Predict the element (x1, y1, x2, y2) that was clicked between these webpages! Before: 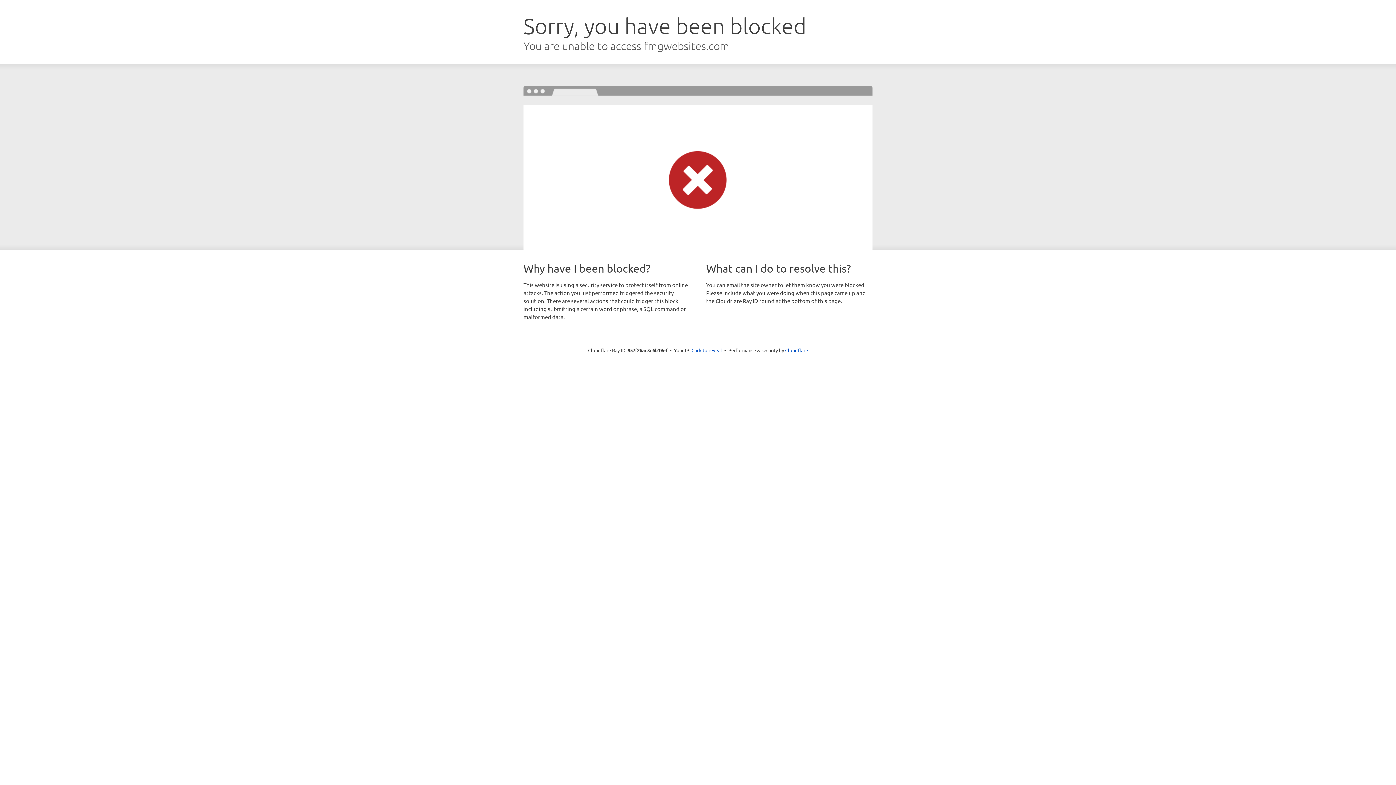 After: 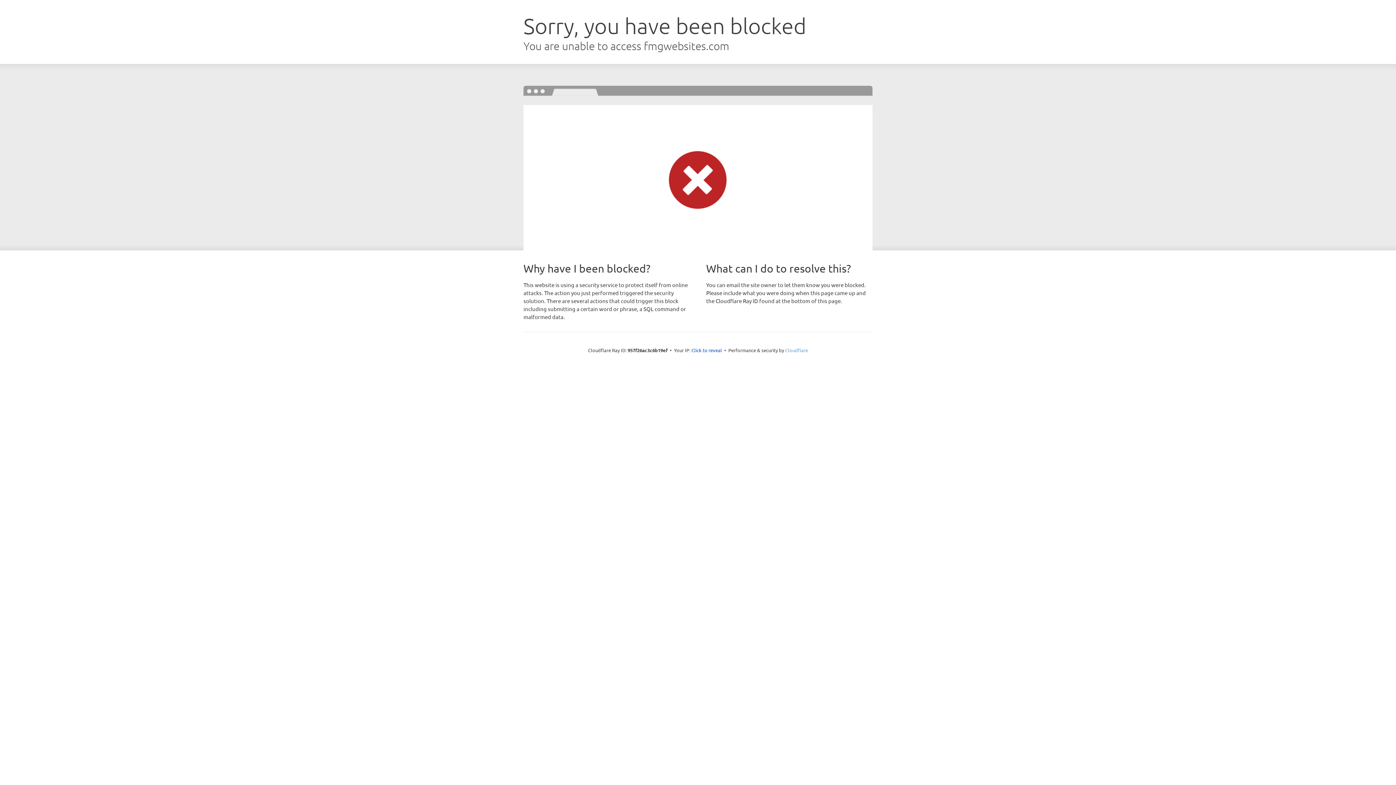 Action: label: Cloudflare bbox: (785, 347, 808, 353)